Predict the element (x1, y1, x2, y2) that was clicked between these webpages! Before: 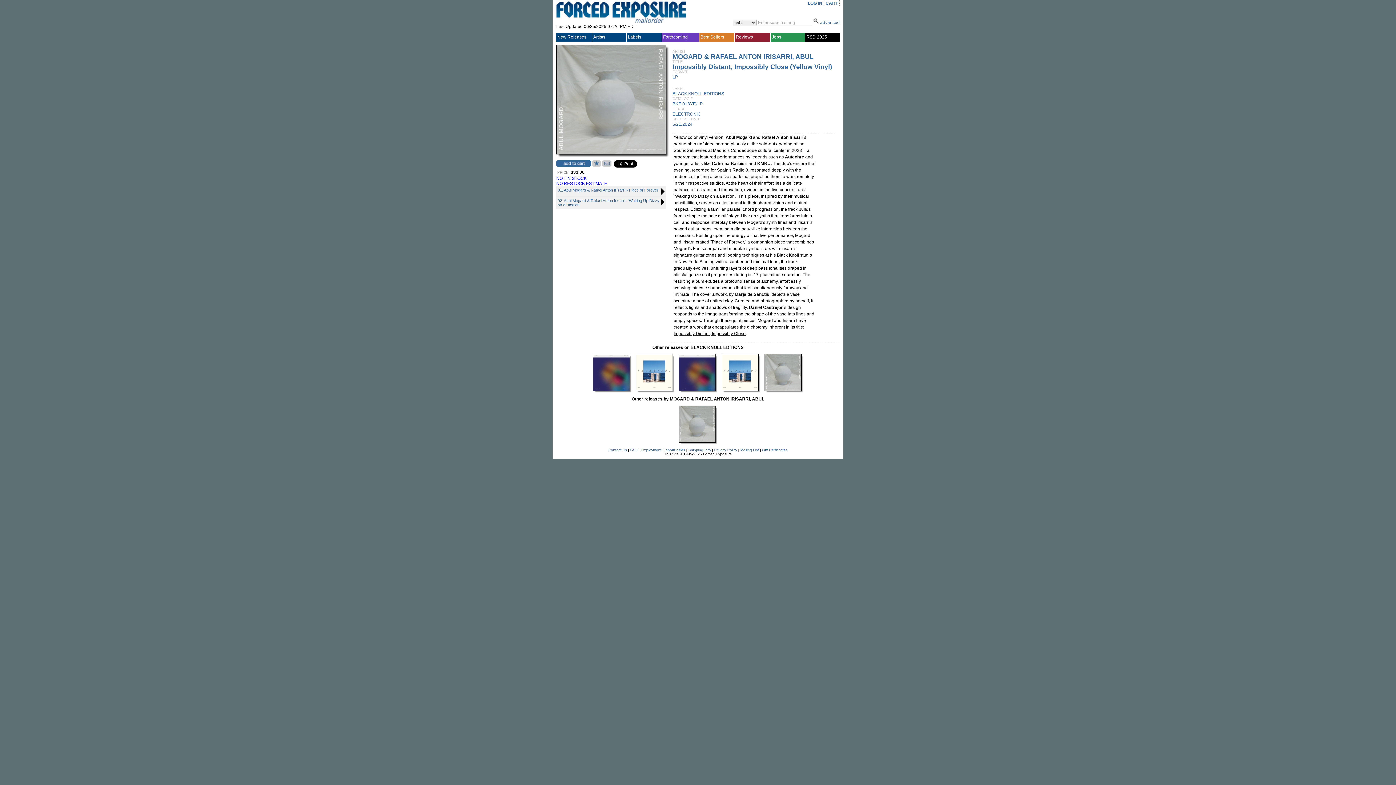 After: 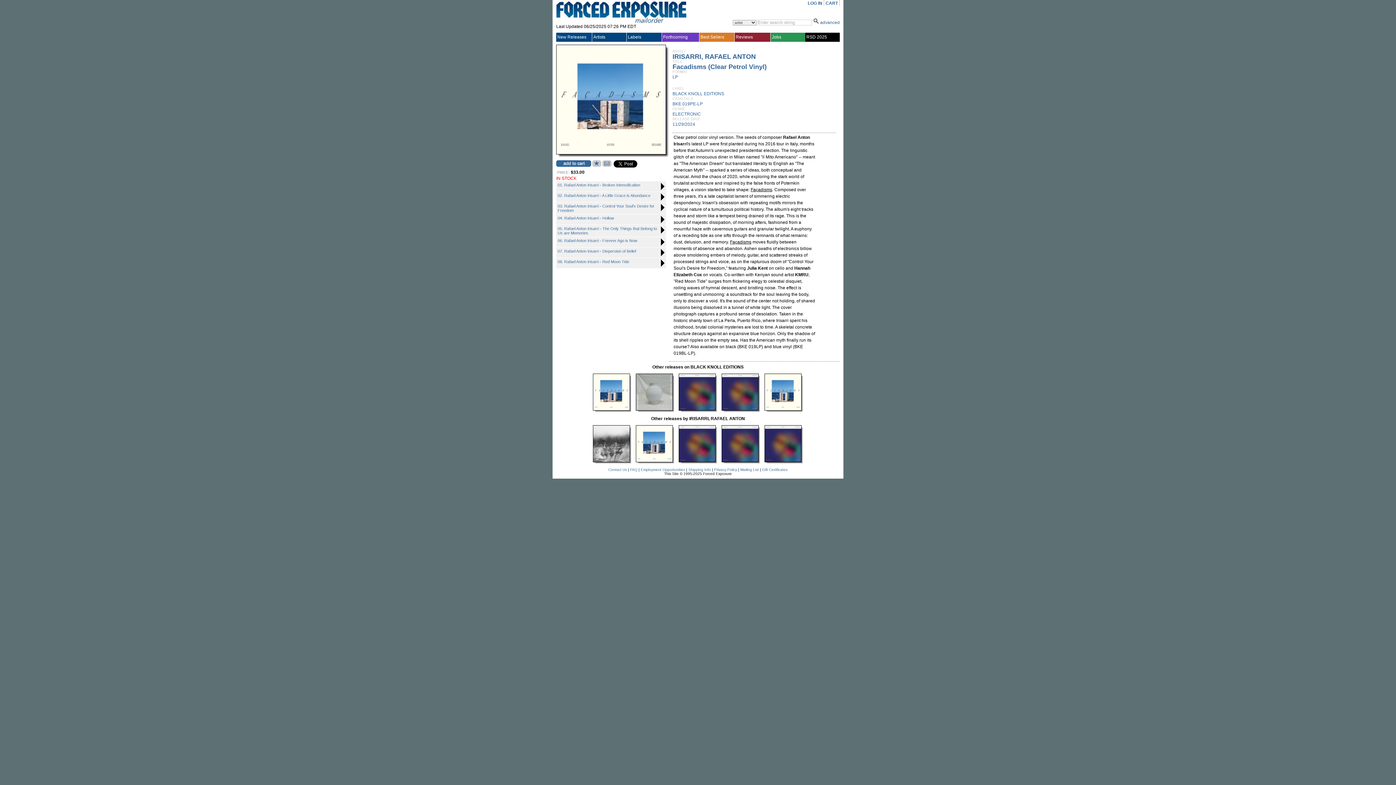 Action: bbox: (721, 387, 758, 392)